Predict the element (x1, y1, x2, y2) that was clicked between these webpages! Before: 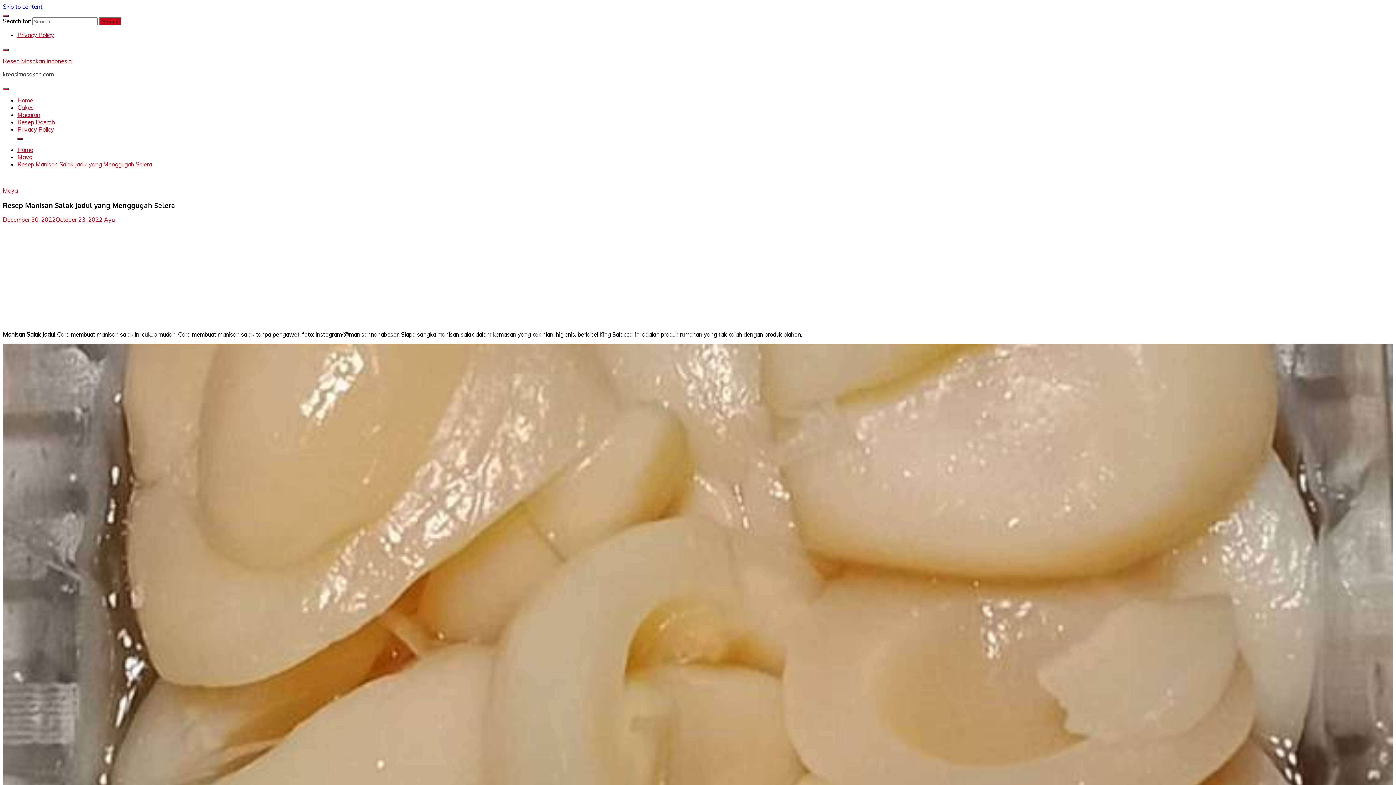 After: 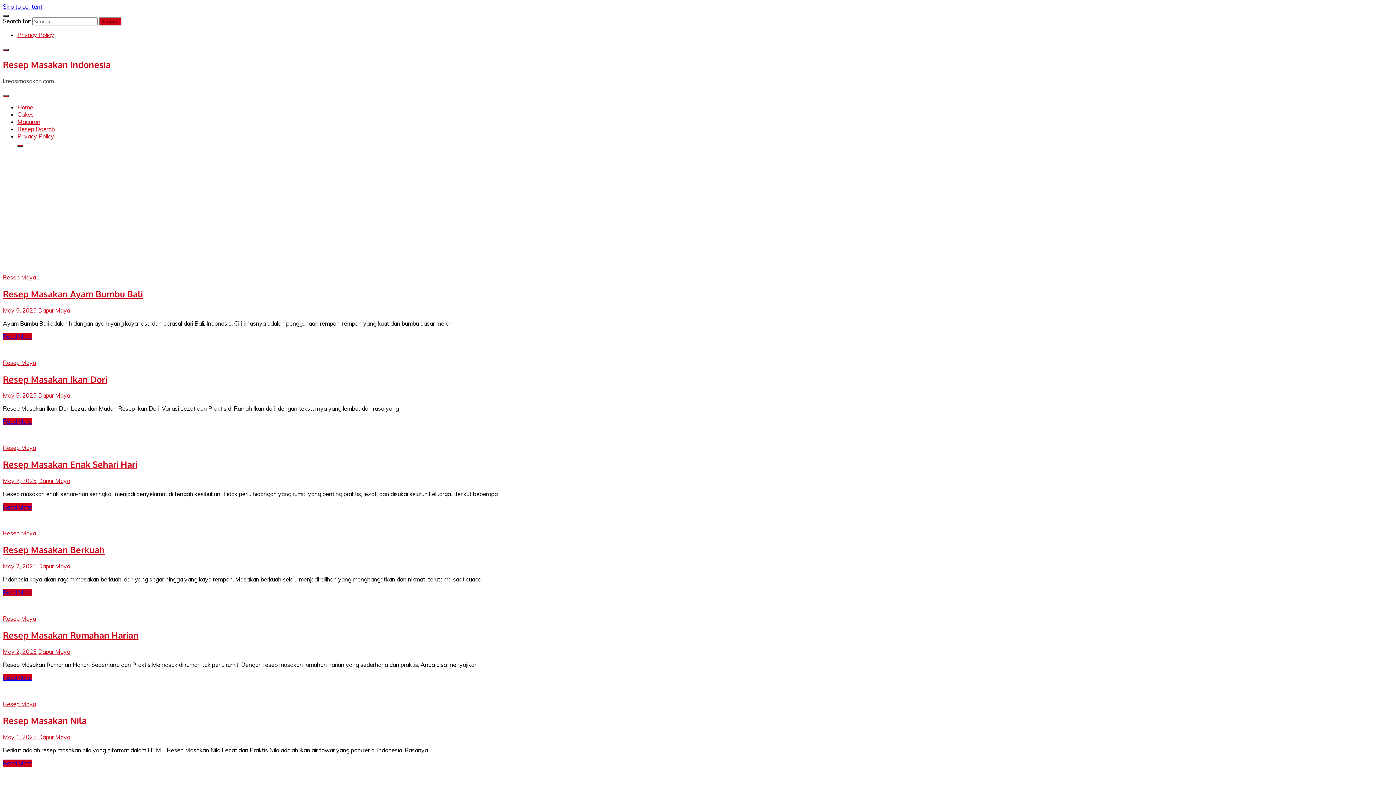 Action: label: Home bbox: (17, 96, 33, 104)